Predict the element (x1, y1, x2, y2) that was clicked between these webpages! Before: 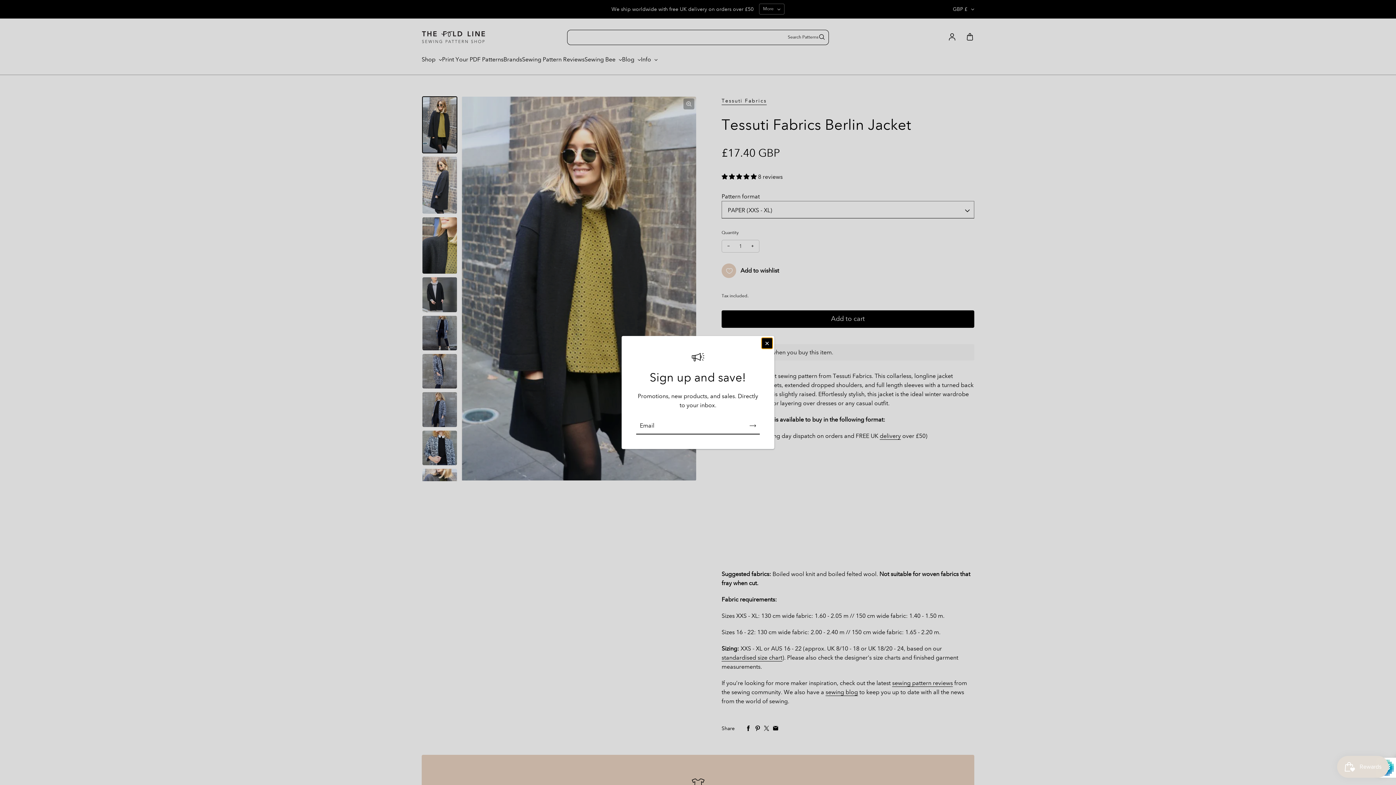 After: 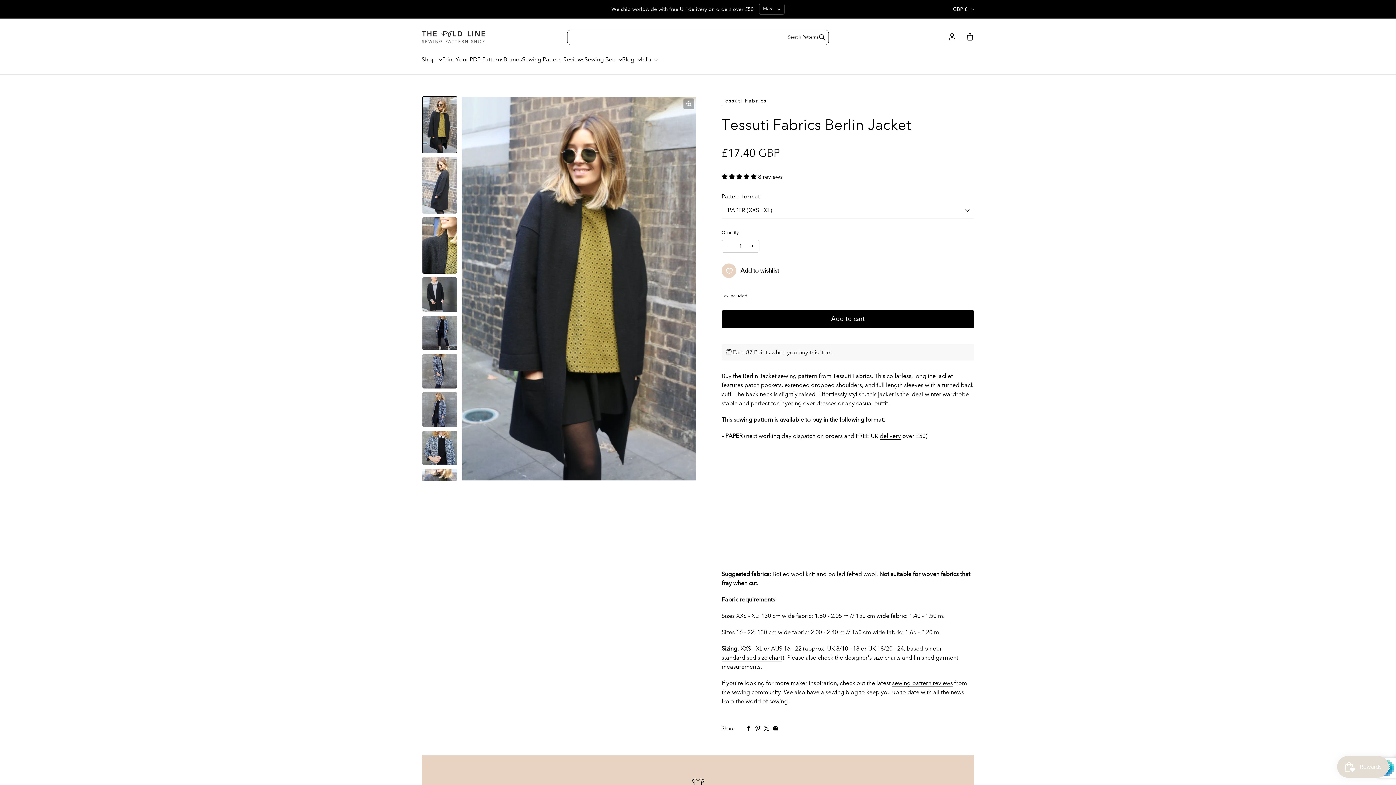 Action: bbox: (761, 338, 772, 348) label: Close